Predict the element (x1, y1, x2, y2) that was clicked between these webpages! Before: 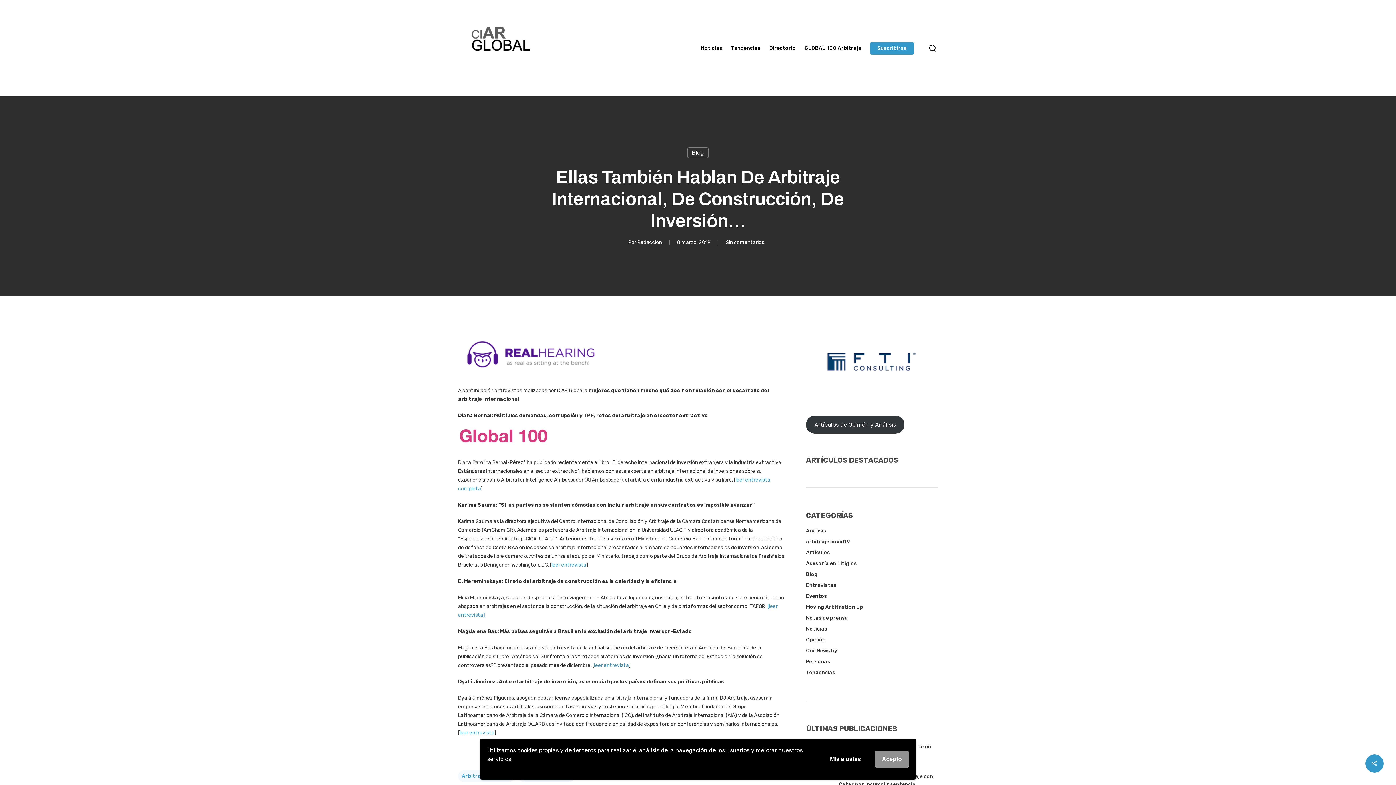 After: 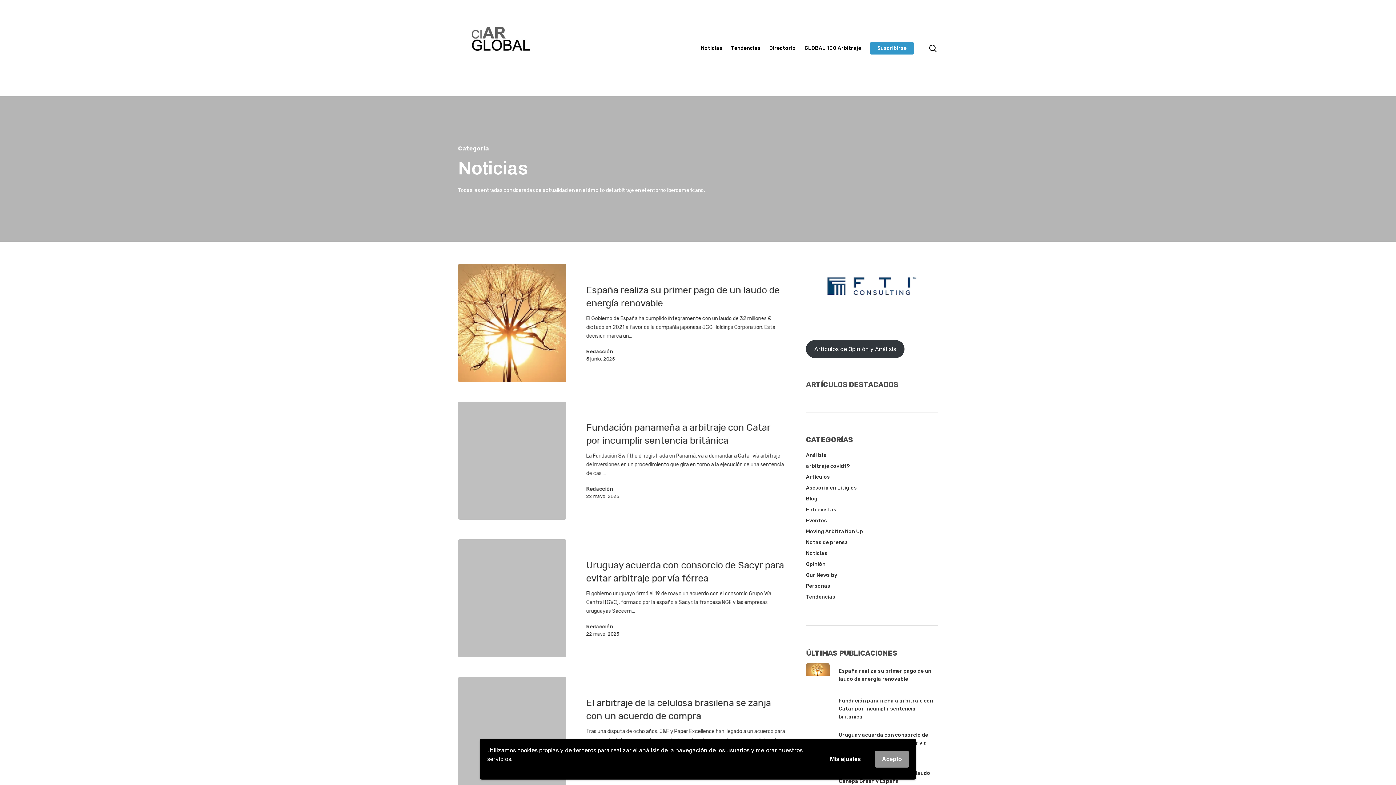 Action: label: Noticias bbox: (806, 625, 938, 633)